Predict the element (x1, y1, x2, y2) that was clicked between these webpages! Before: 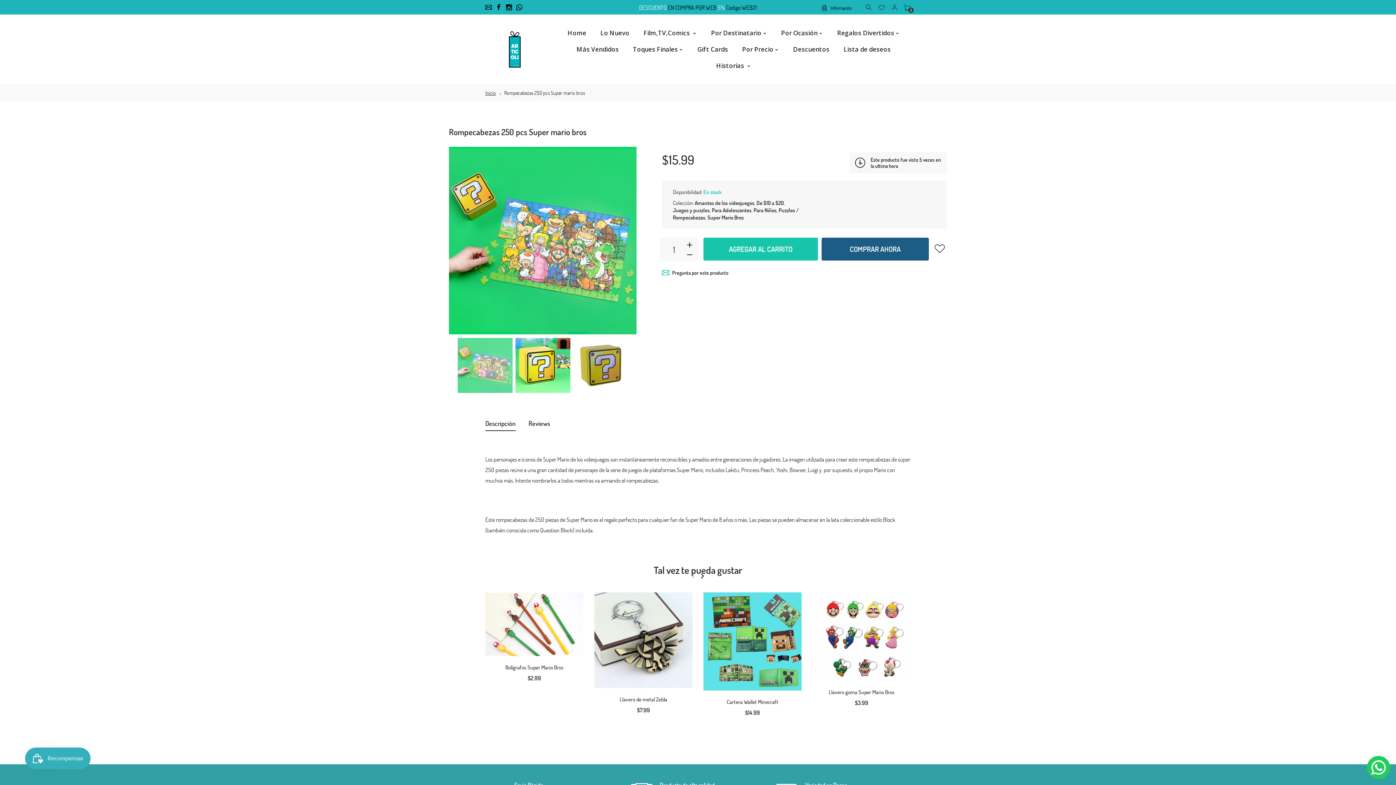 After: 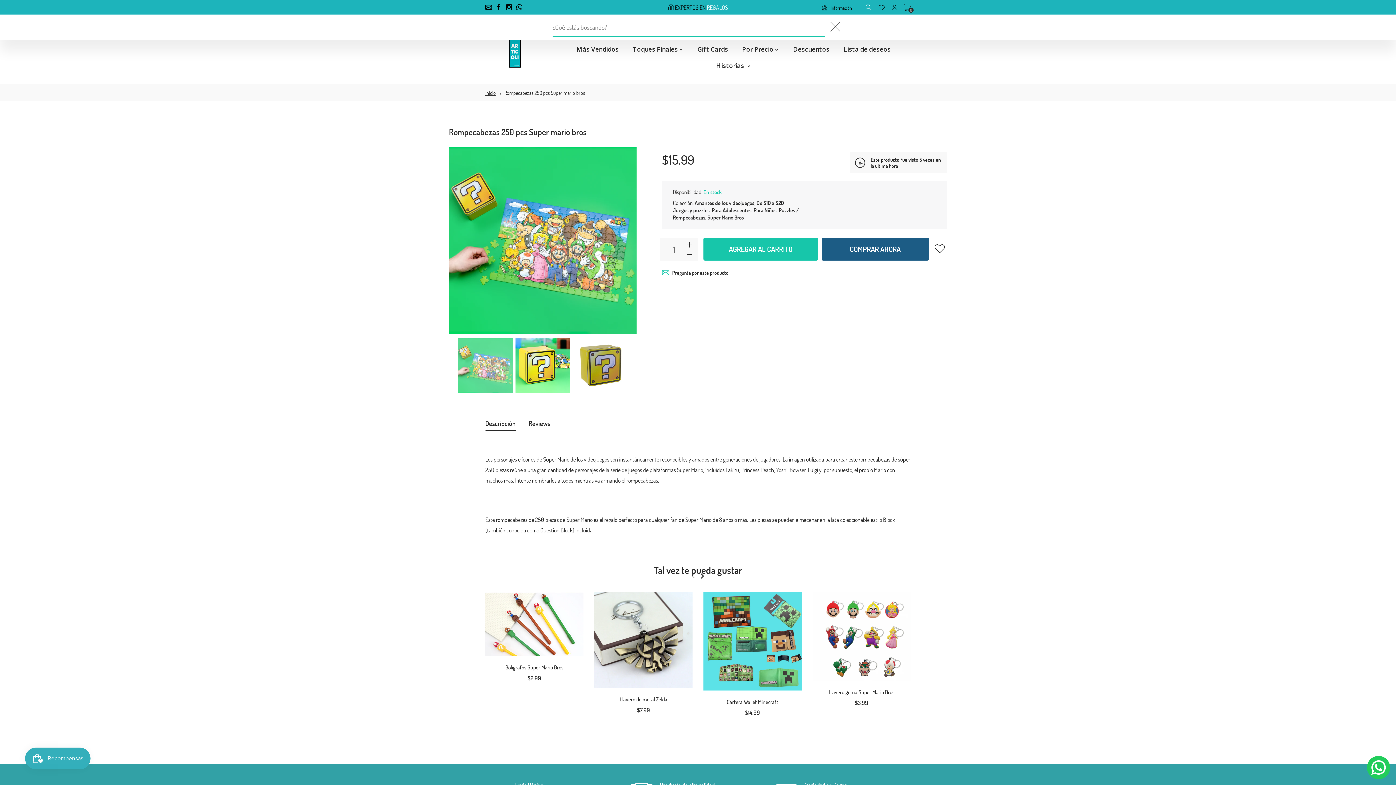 Action: bbox: (862, 3, 875, 11)